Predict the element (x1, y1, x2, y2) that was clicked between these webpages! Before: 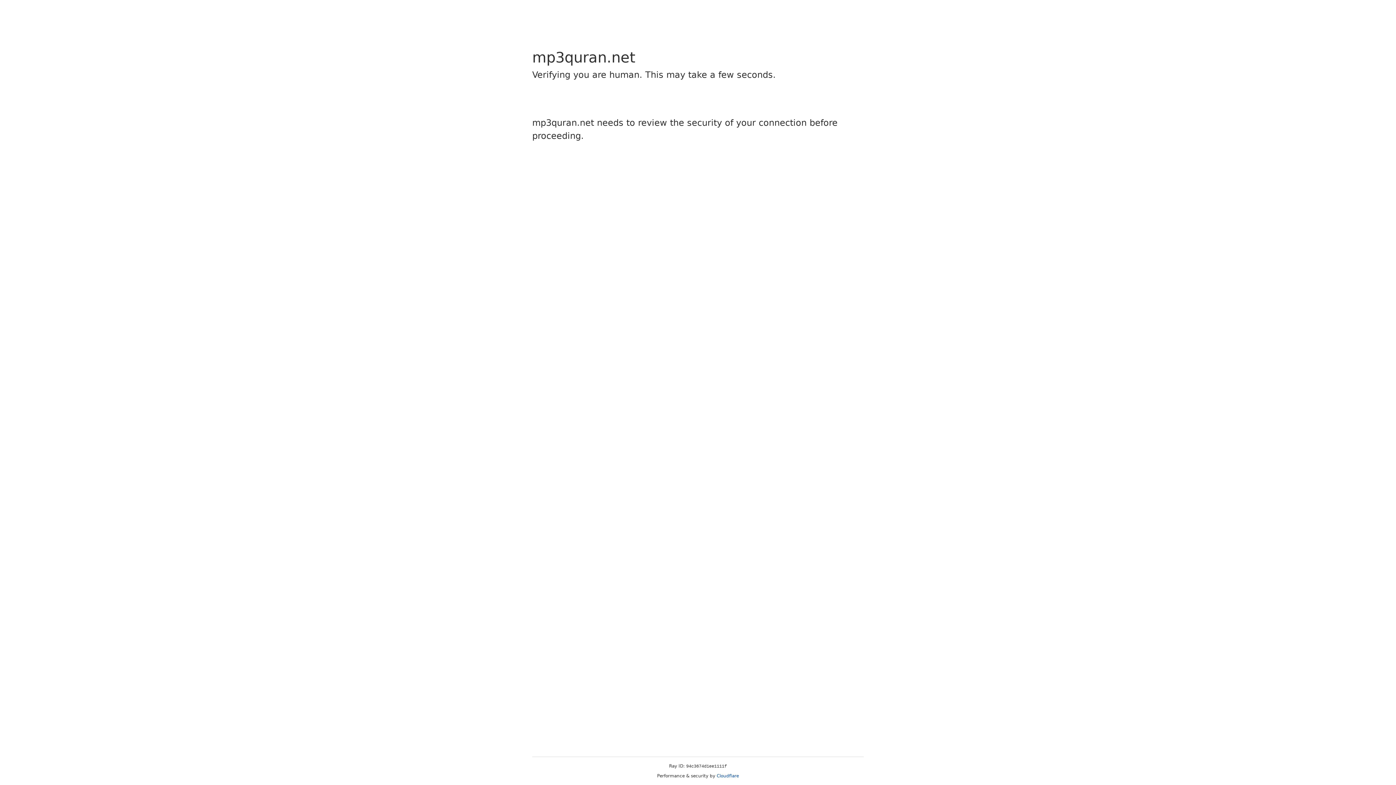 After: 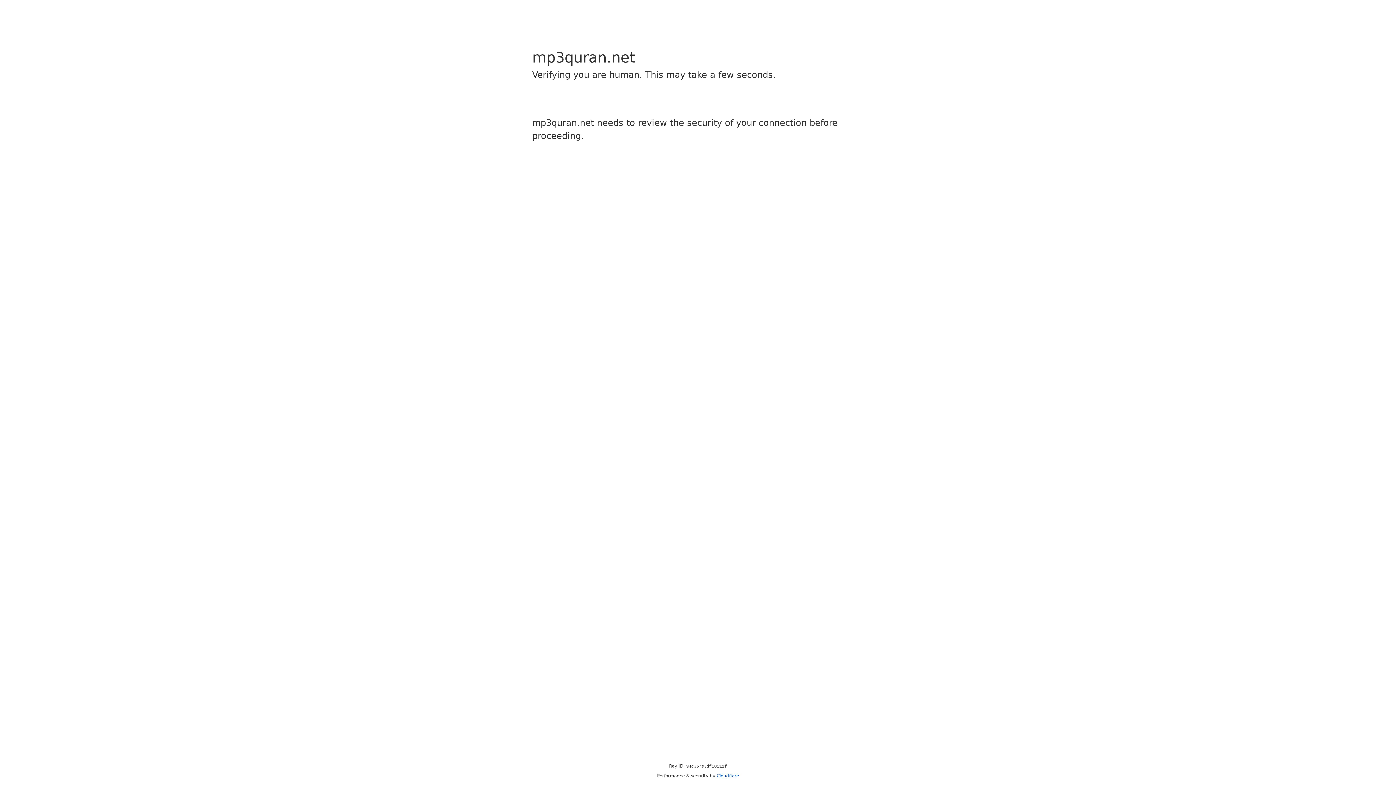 Action: label: Cloudflare bbox: (716, 773, 739, 778)